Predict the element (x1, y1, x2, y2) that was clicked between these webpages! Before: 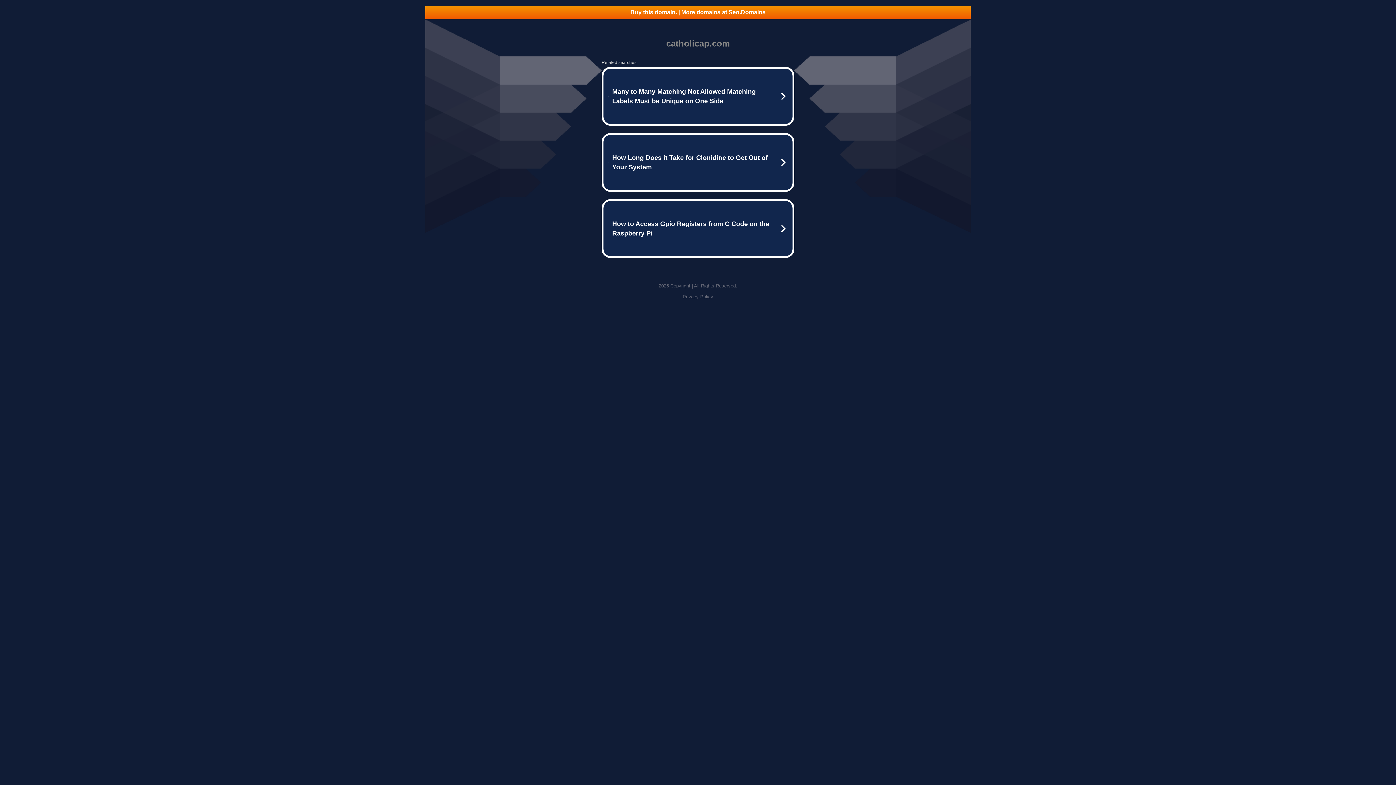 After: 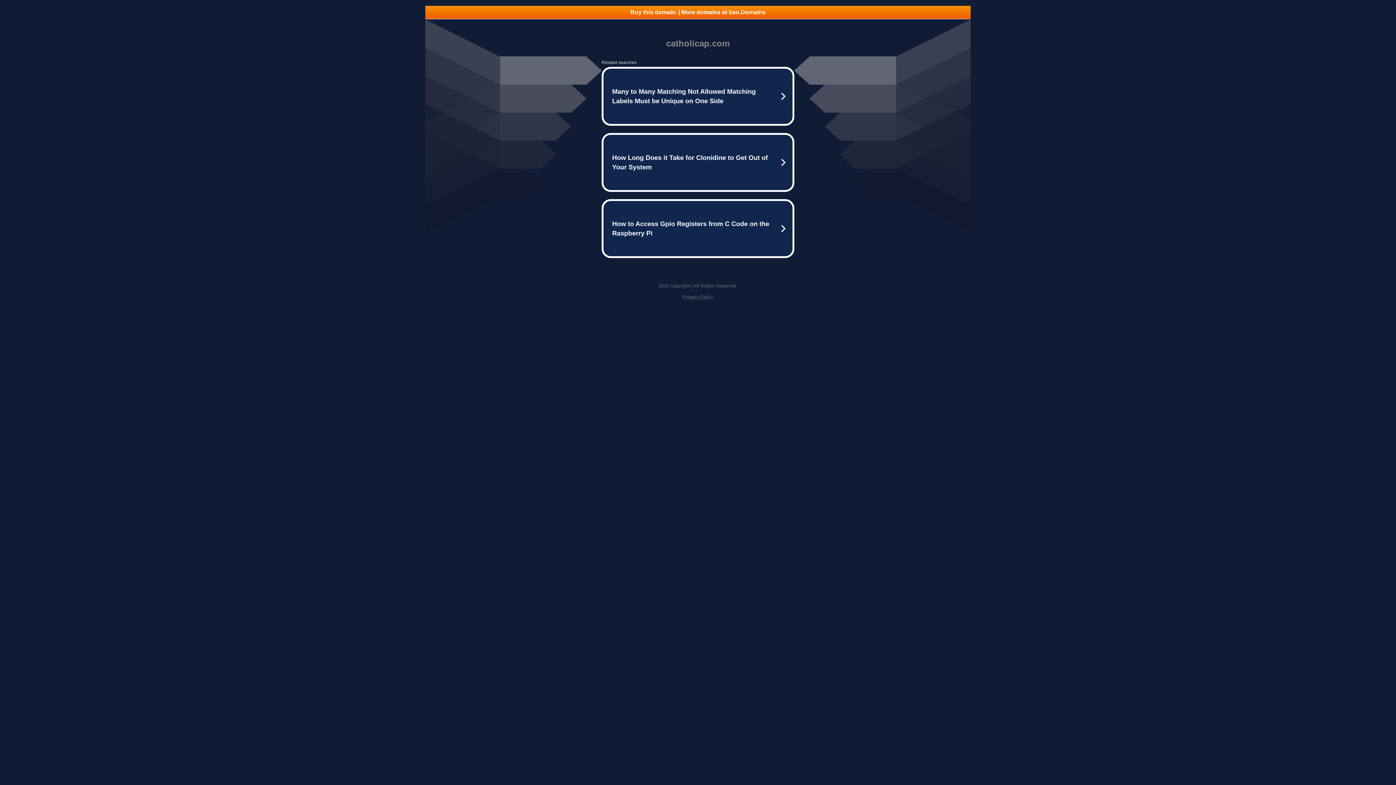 Action: label: Buy this domain. | More domains at Seo.Domains bbox: (425, 5, 970, 18)